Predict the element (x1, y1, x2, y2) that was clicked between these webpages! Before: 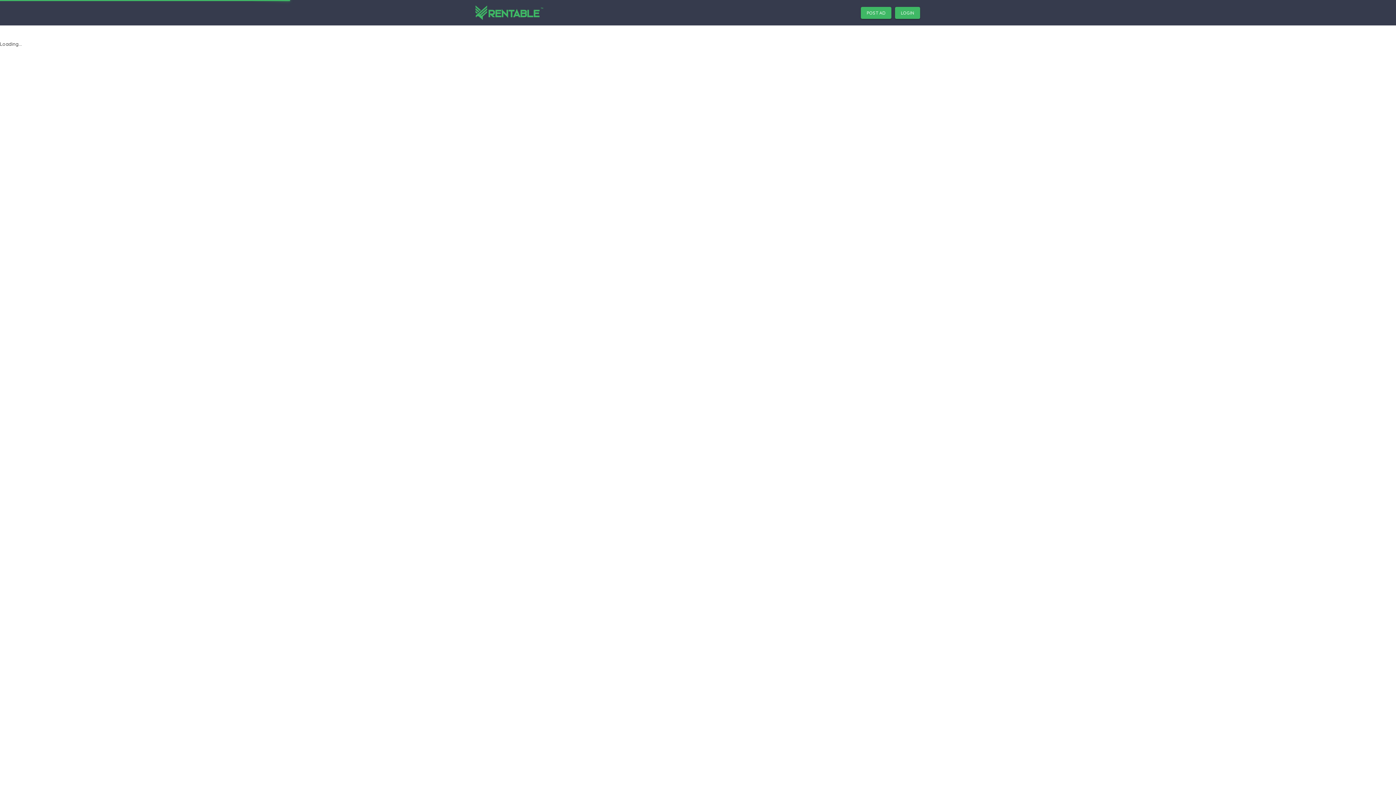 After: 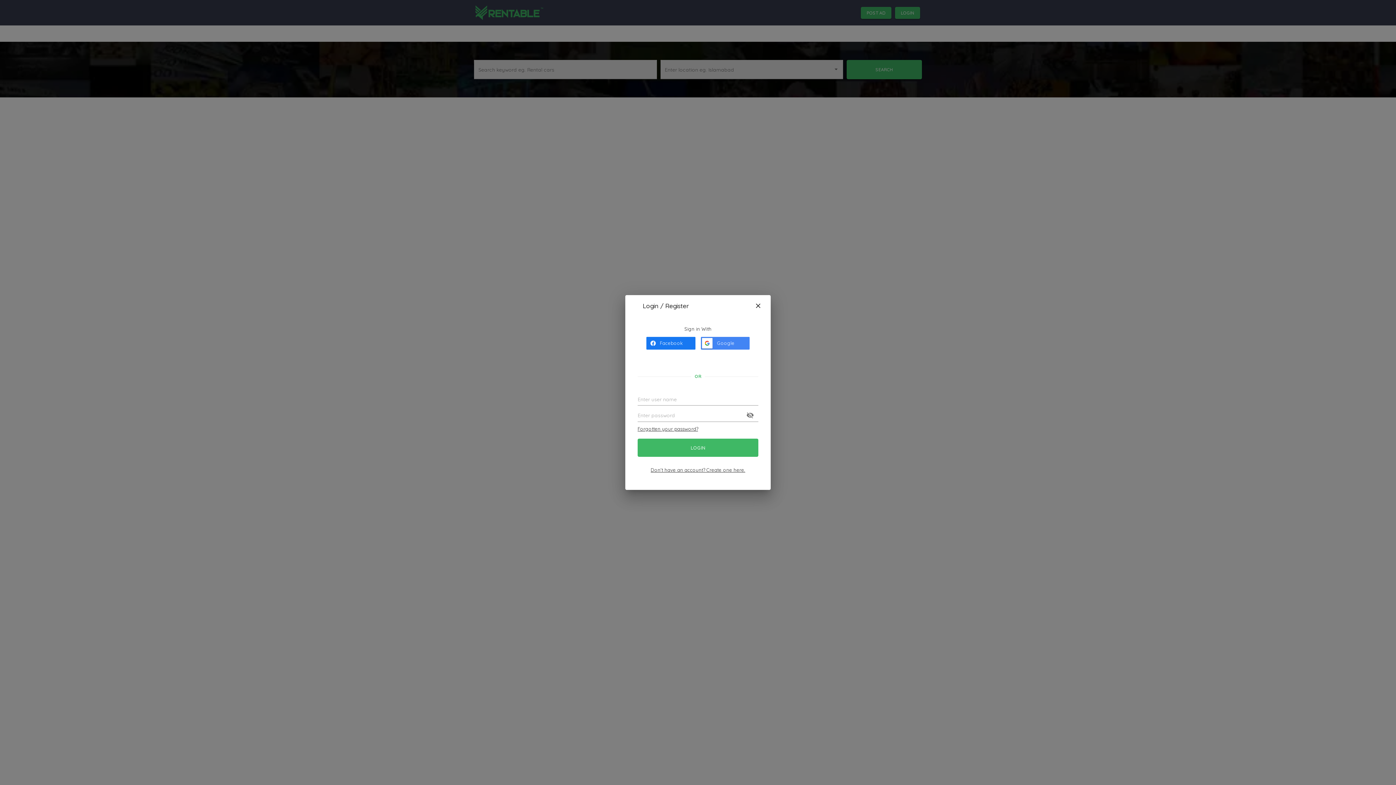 Action: label: POST AD bbox: (861, 6, 891, 18)